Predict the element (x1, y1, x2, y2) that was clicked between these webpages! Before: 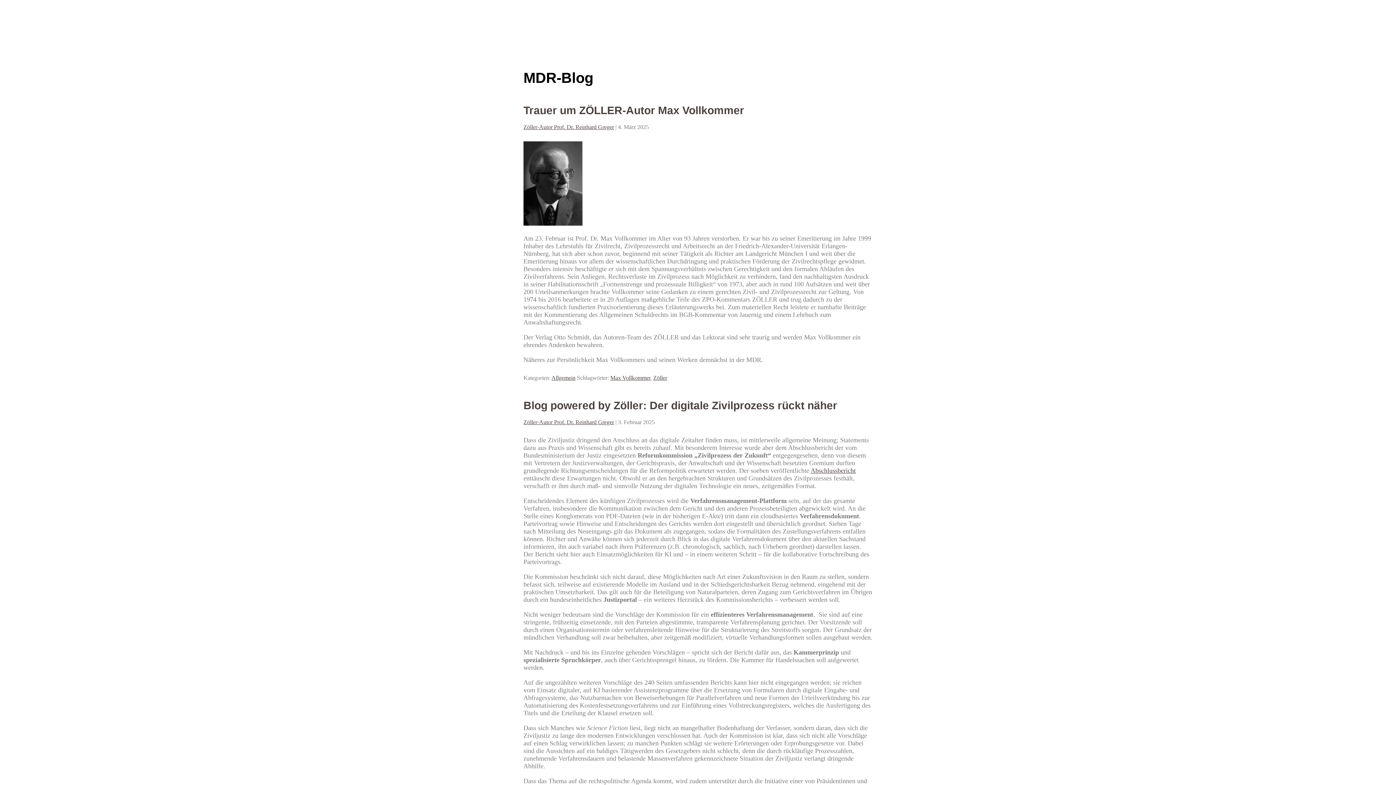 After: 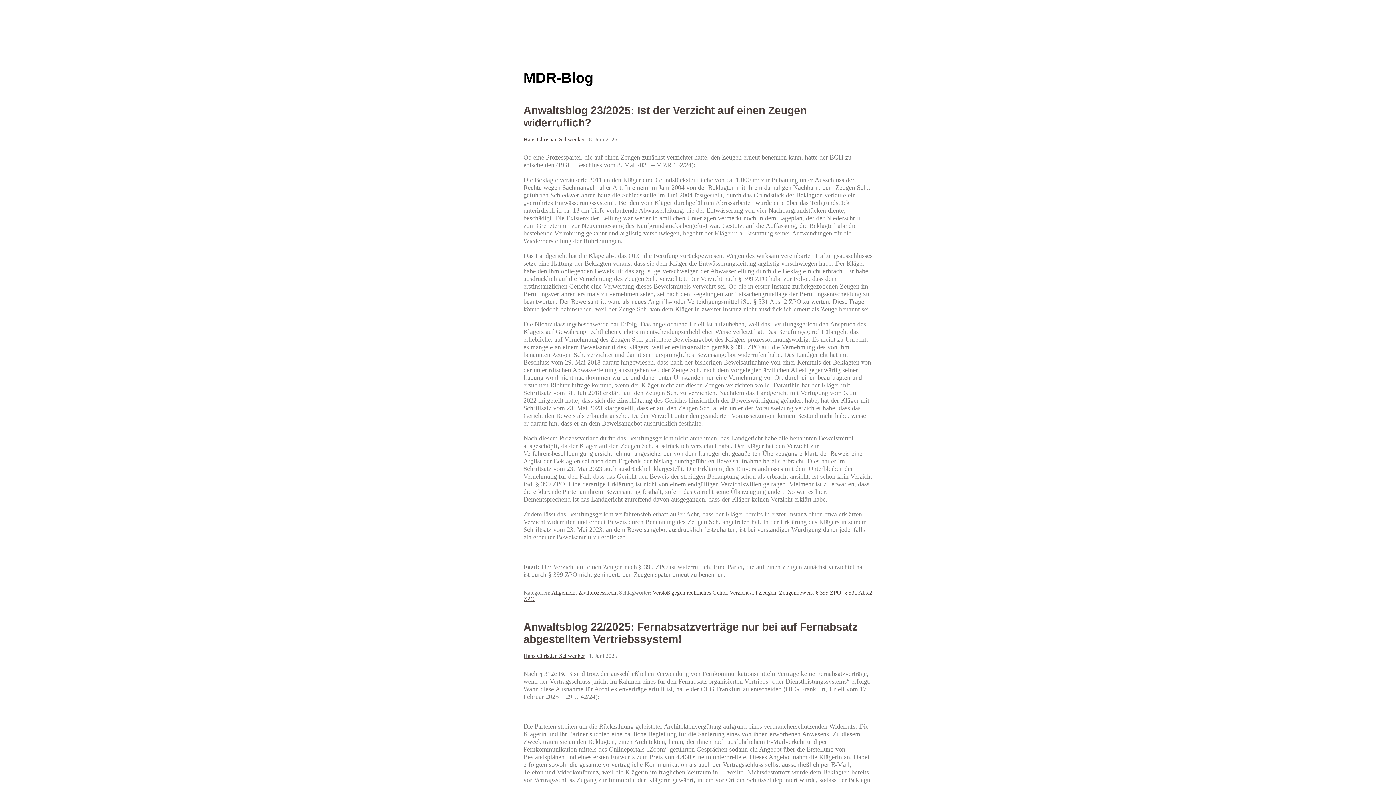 Action: bbox: (551, 374, 575, 381) label: Allgemein